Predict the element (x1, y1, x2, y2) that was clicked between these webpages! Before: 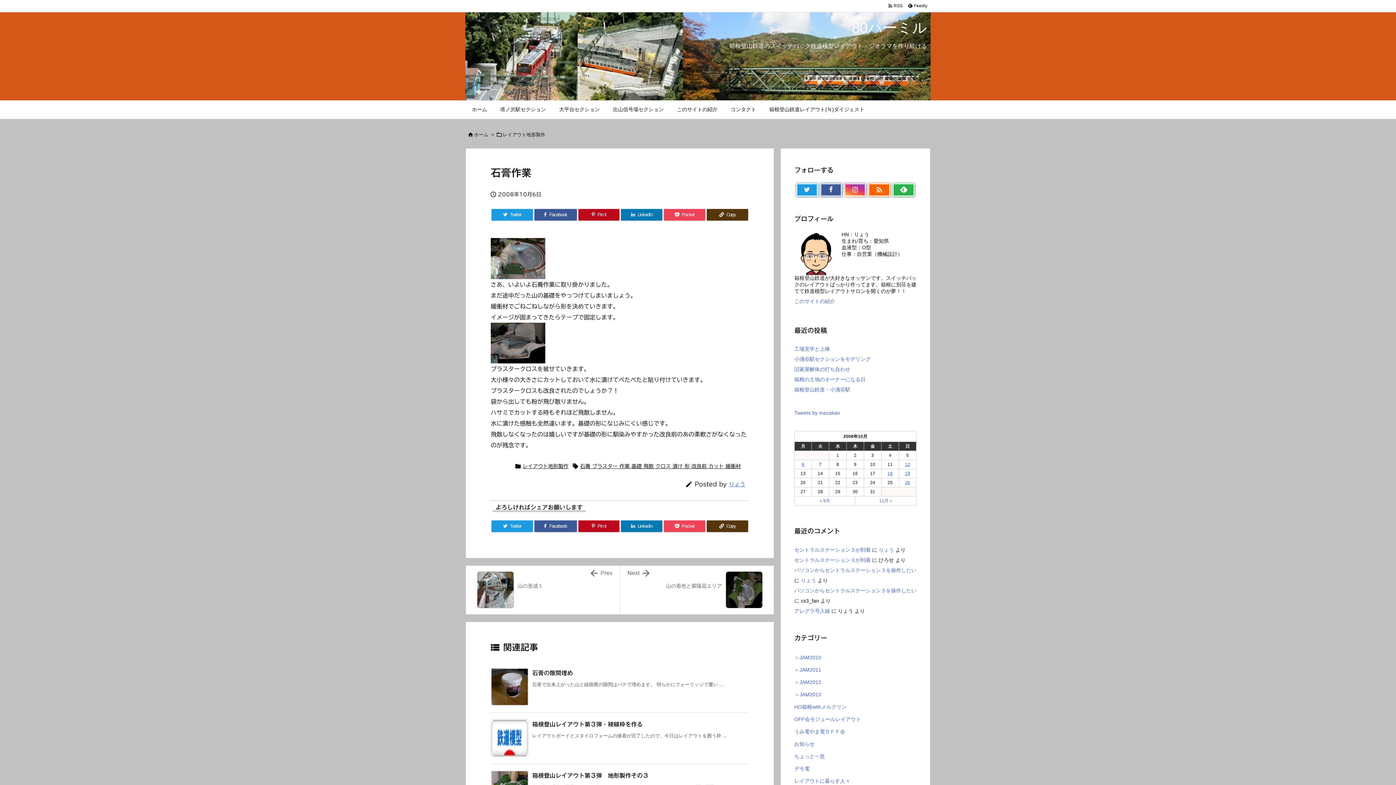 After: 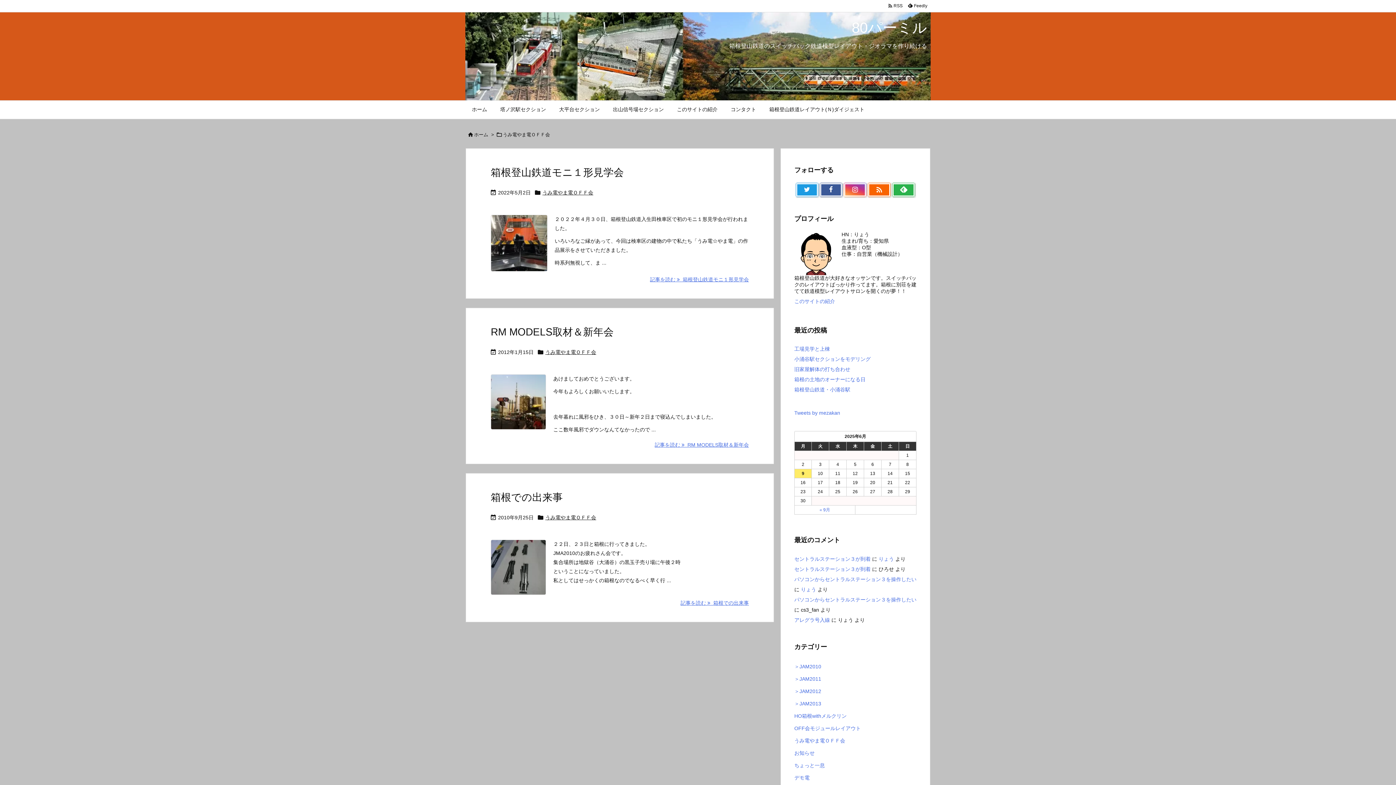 Action: bbox: (794, 725, 916, 738) label: うみ電やま電ＯＦＦ会